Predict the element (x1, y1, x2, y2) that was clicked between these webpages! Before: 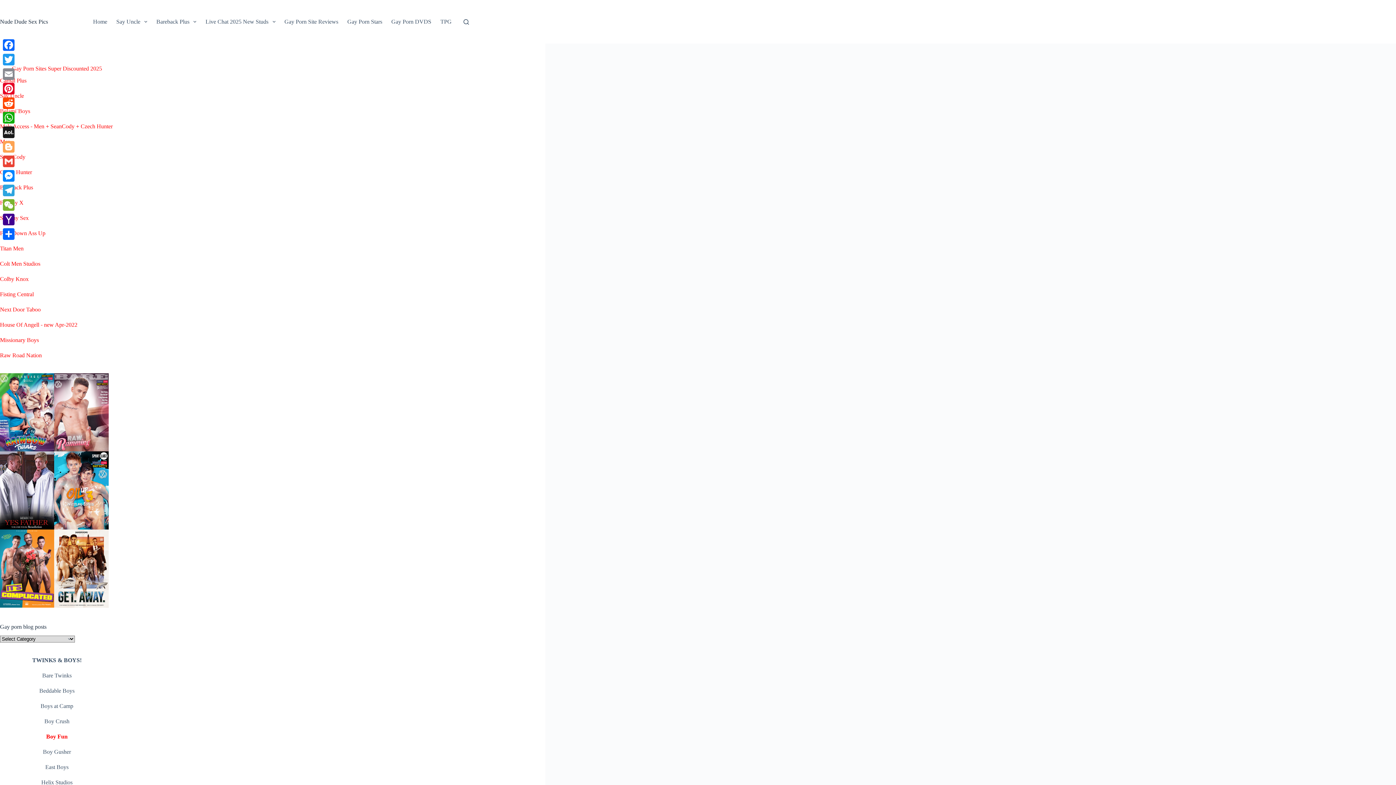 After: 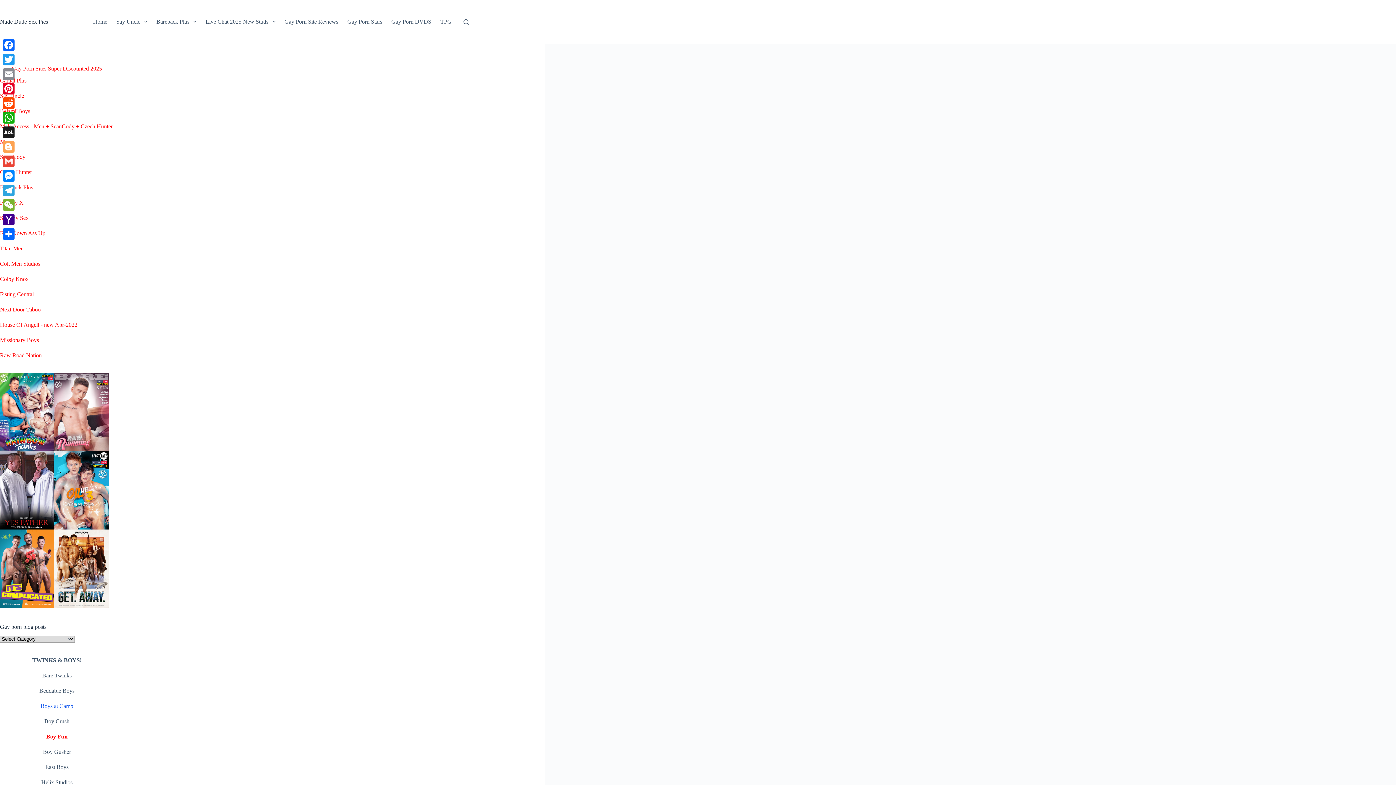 Action: bbox: (40, 703, 73, 709) label: Boys at Camp